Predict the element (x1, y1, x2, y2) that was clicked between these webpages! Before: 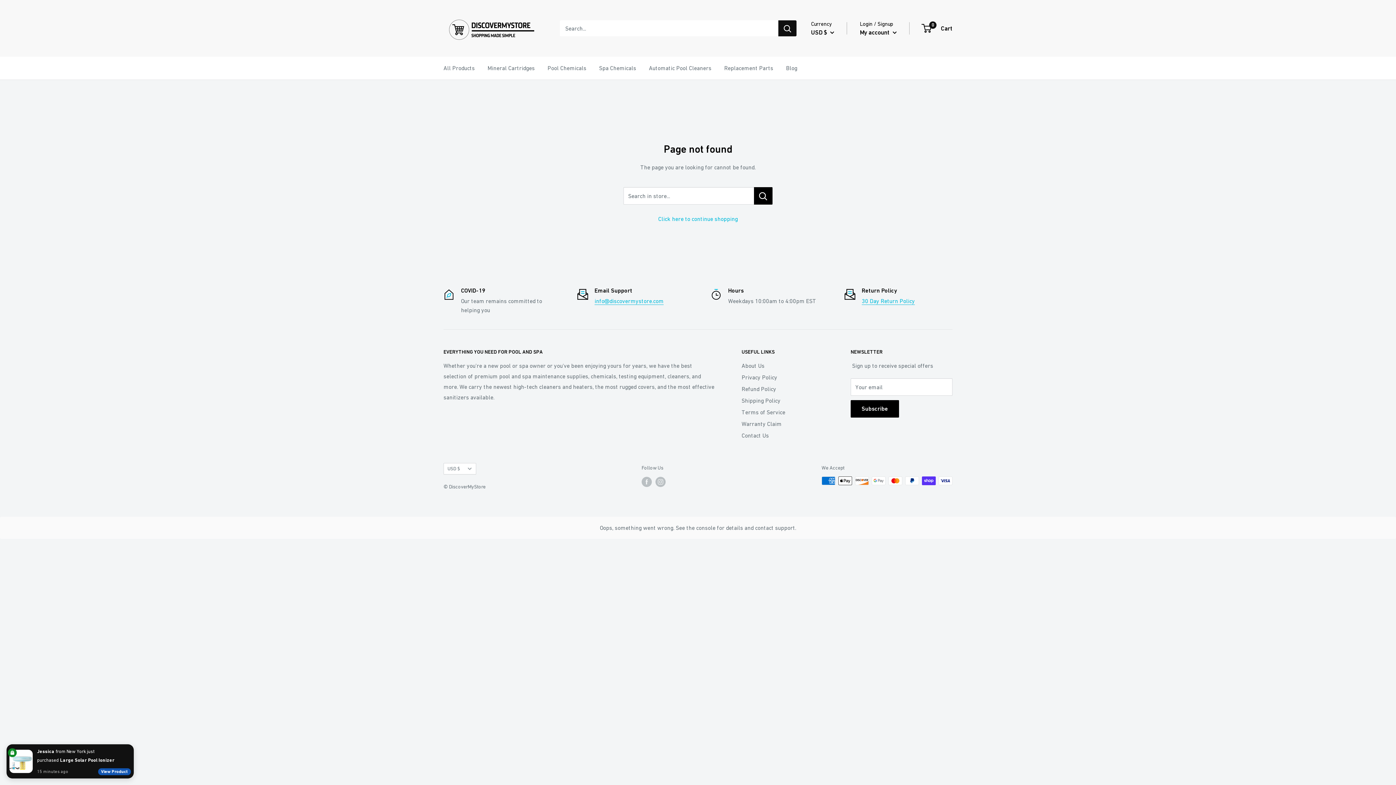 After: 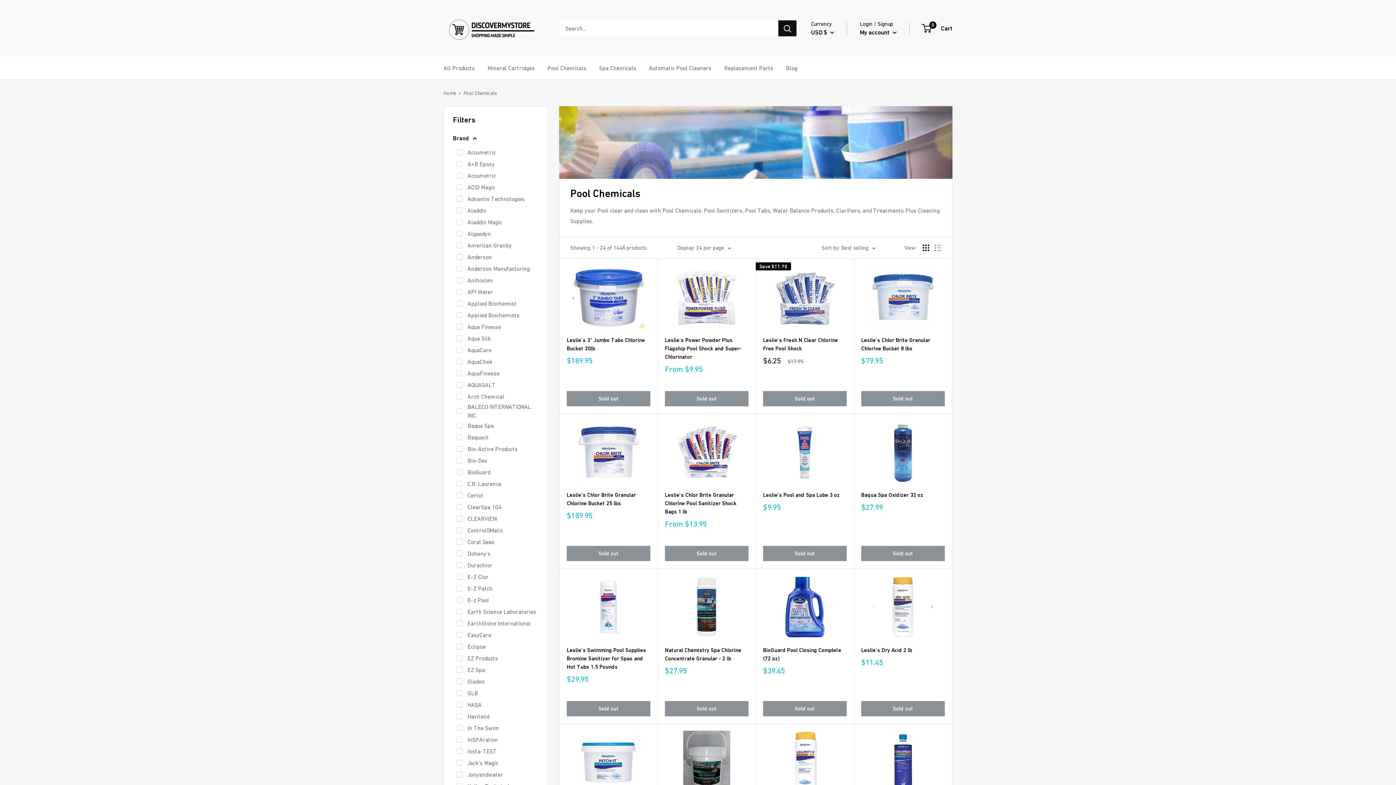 Action: bbox: (547, 62, 586, 73) label: Pool Chemicals